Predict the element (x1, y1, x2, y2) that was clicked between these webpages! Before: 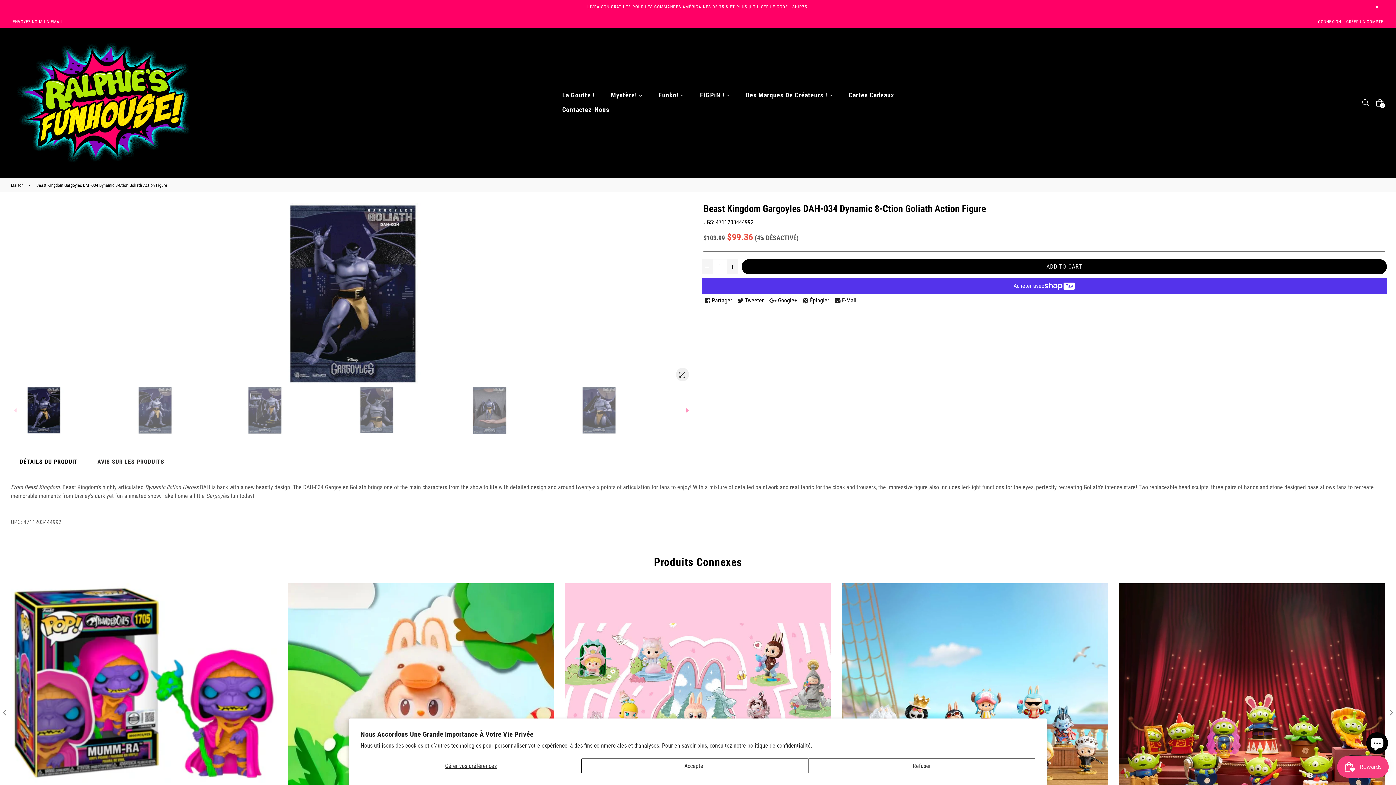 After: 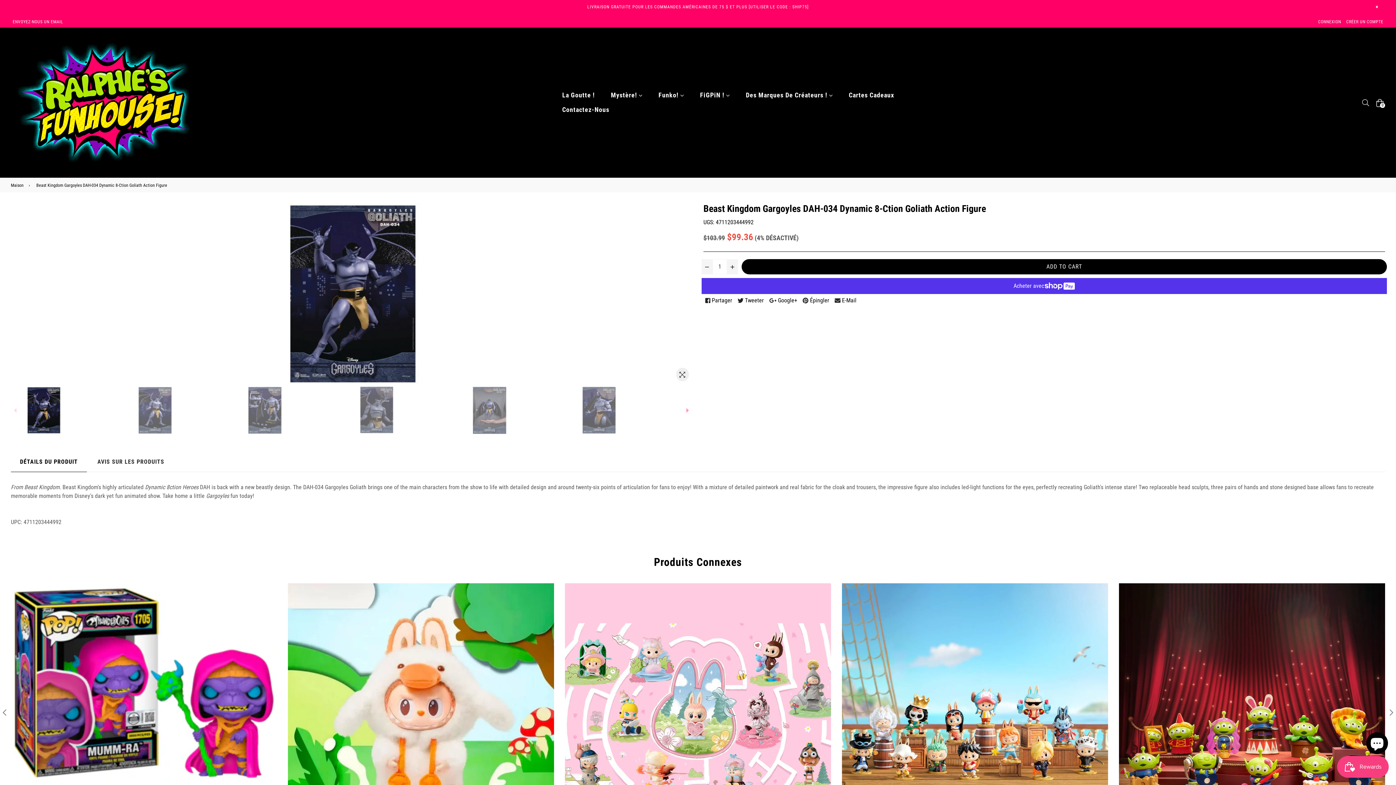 Action: bbox: (808, 758, 1035, 773) label: Refuser